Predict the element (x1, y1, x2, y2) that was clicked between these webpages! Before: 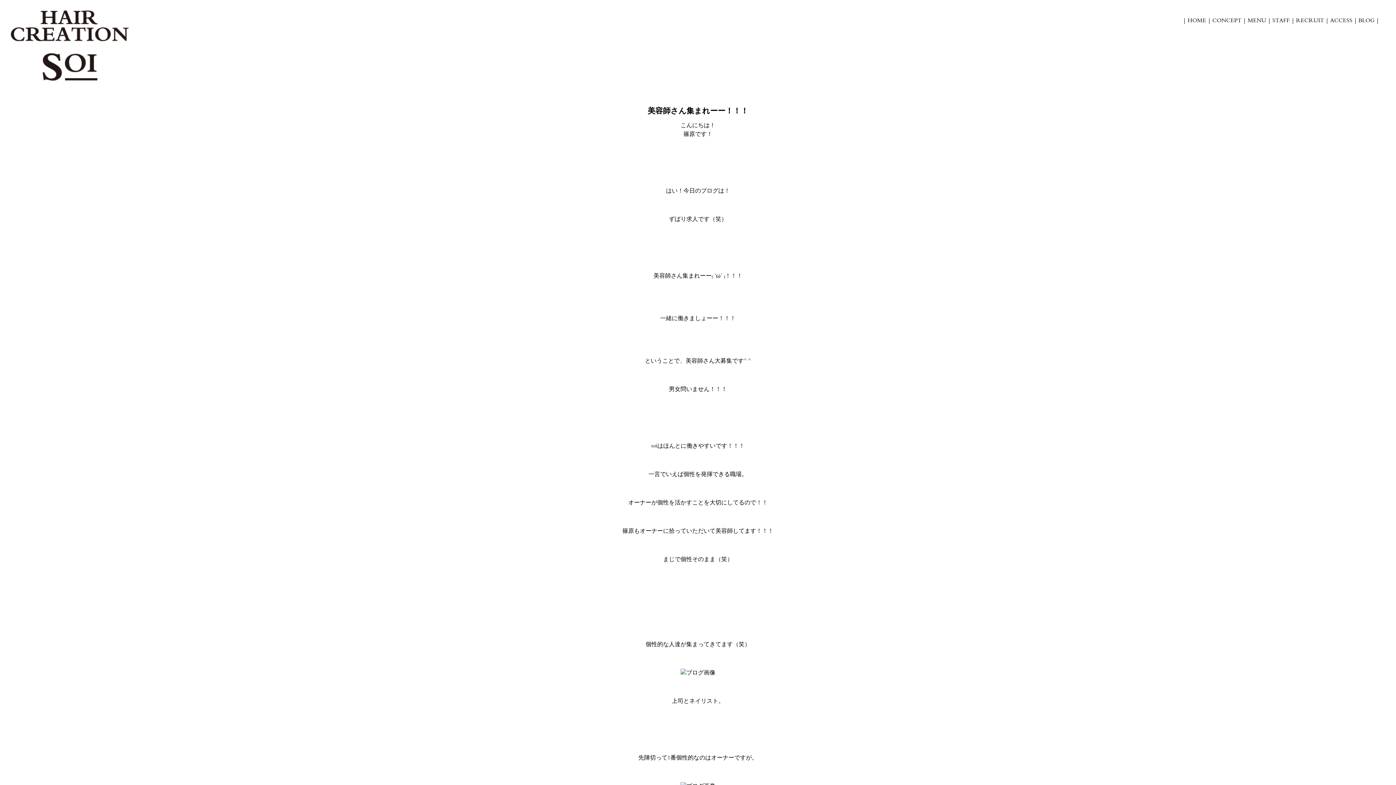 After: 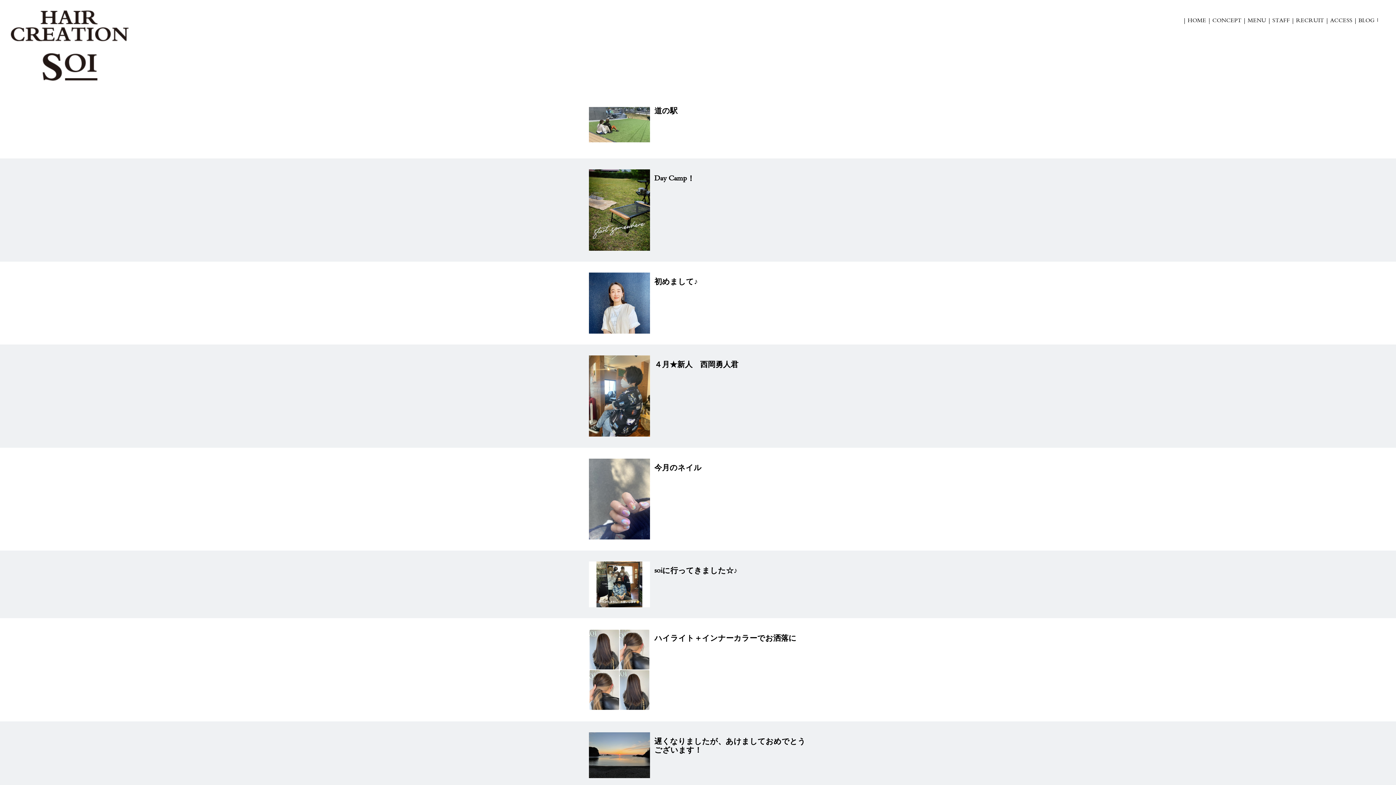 Action: label: BLOG bbox: (1358, 16, 1374, 25)